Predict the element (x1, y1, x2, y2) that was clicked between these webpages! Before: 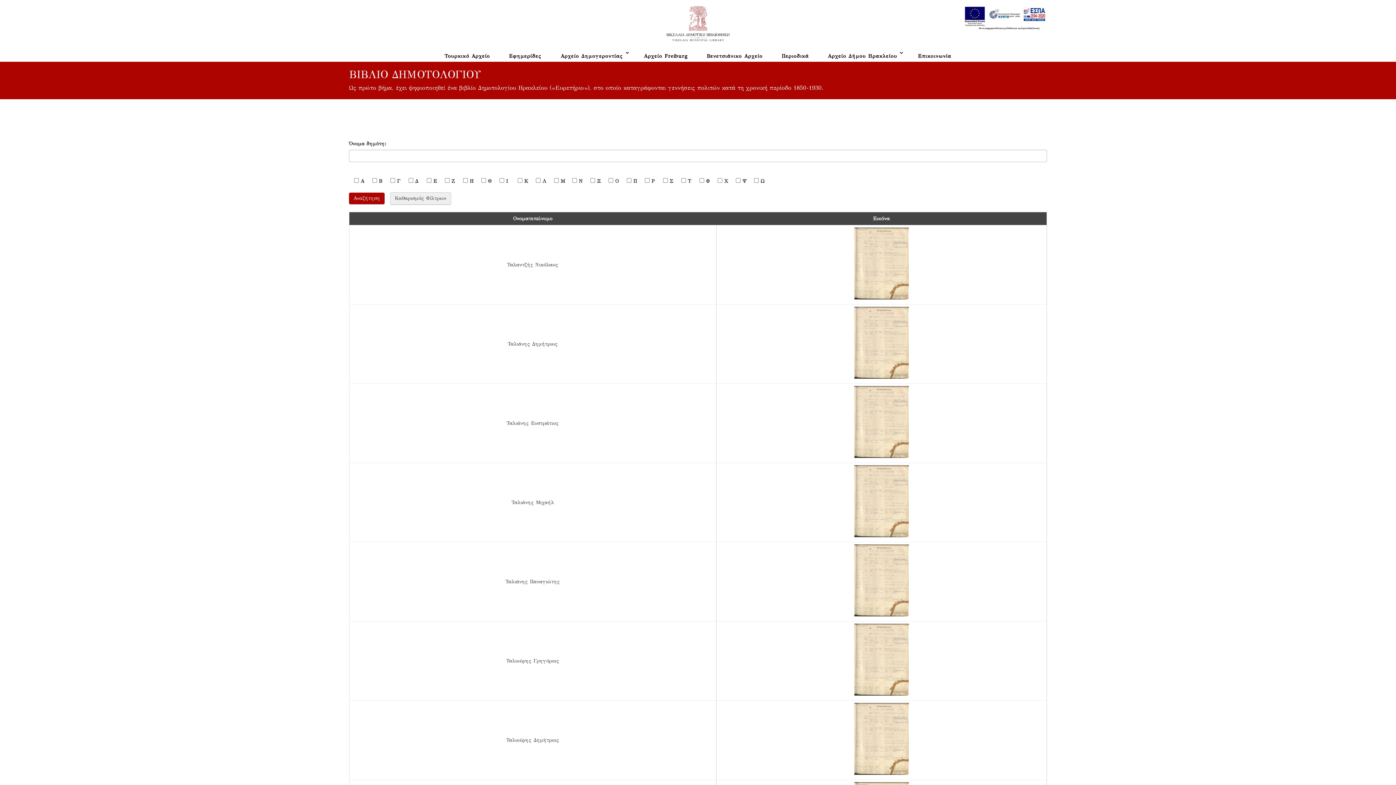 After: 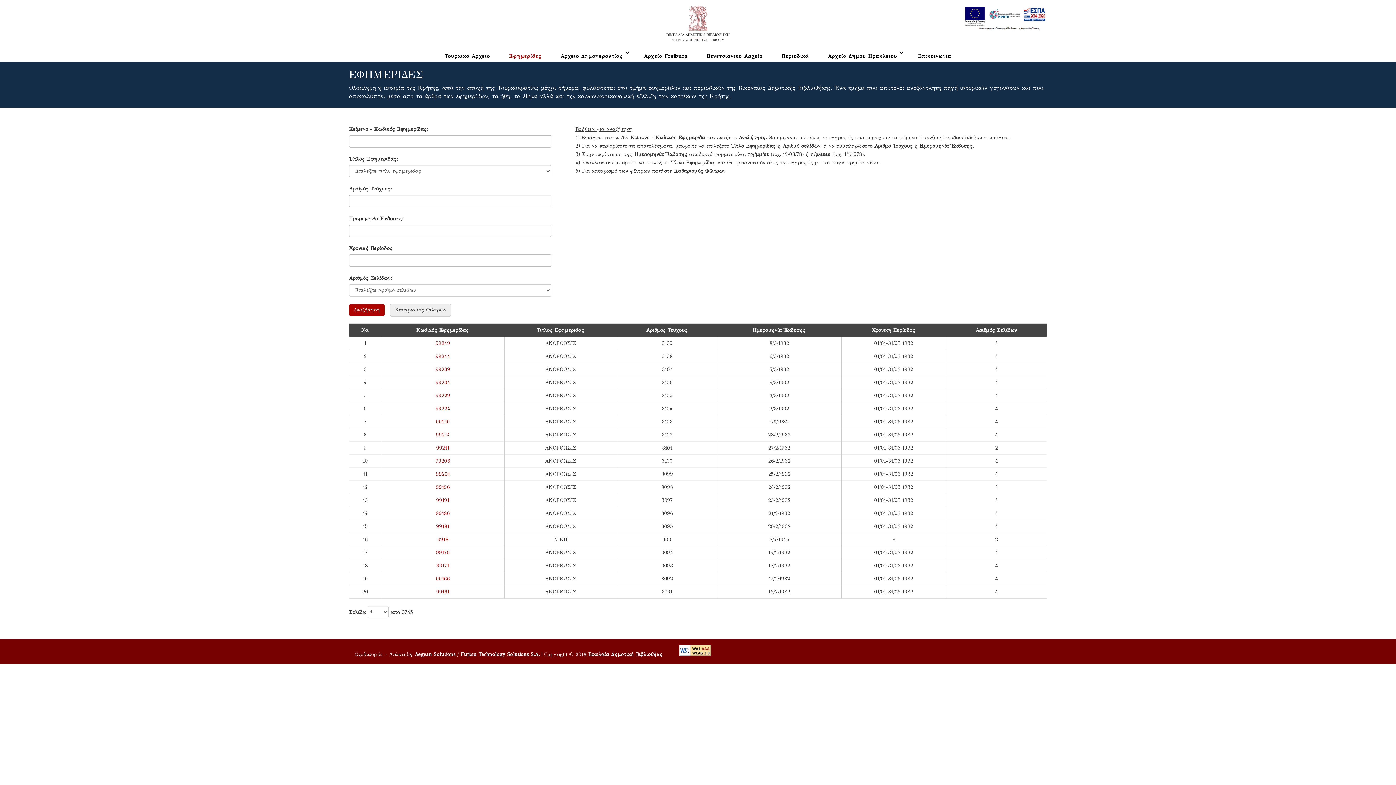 Action: label: Εφημερίδες bbox: (503, 50, 547, 61)